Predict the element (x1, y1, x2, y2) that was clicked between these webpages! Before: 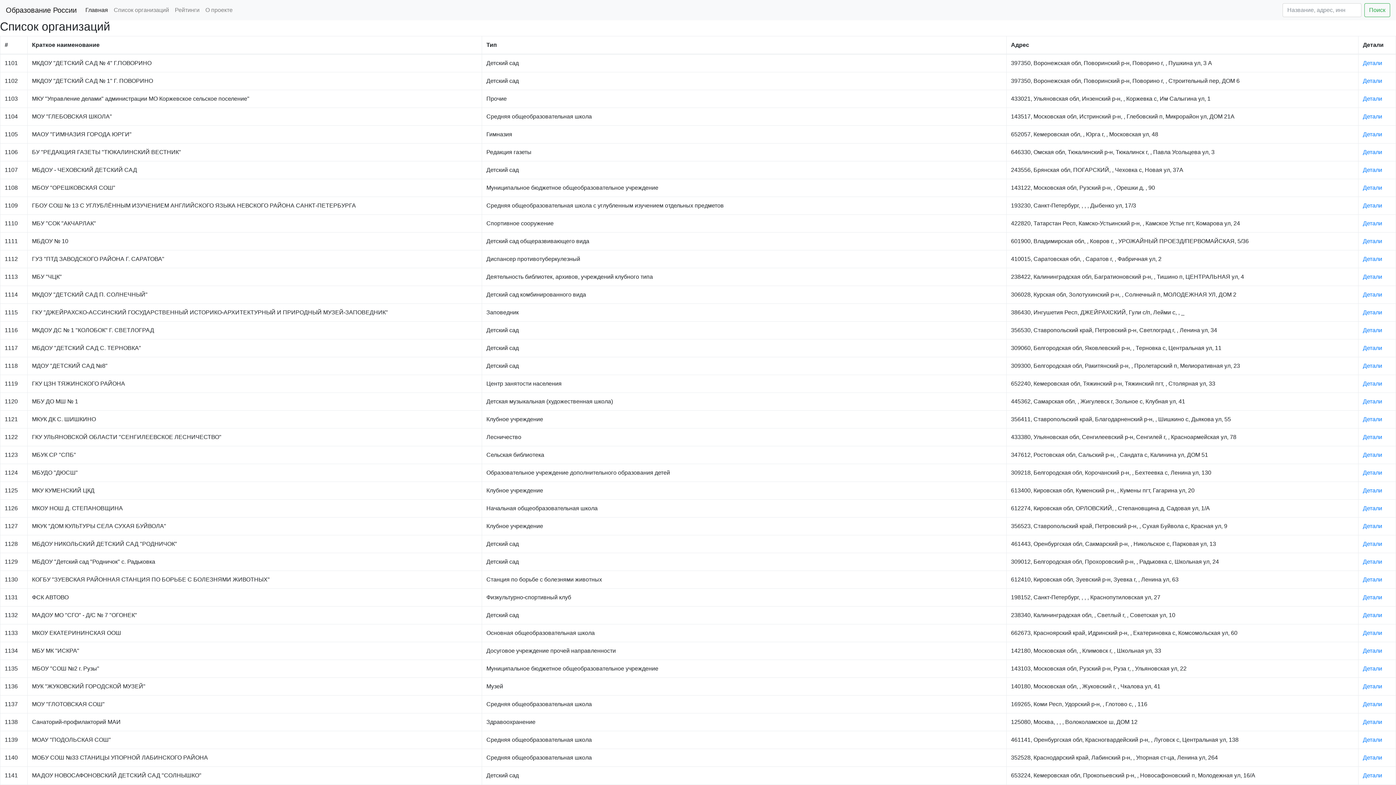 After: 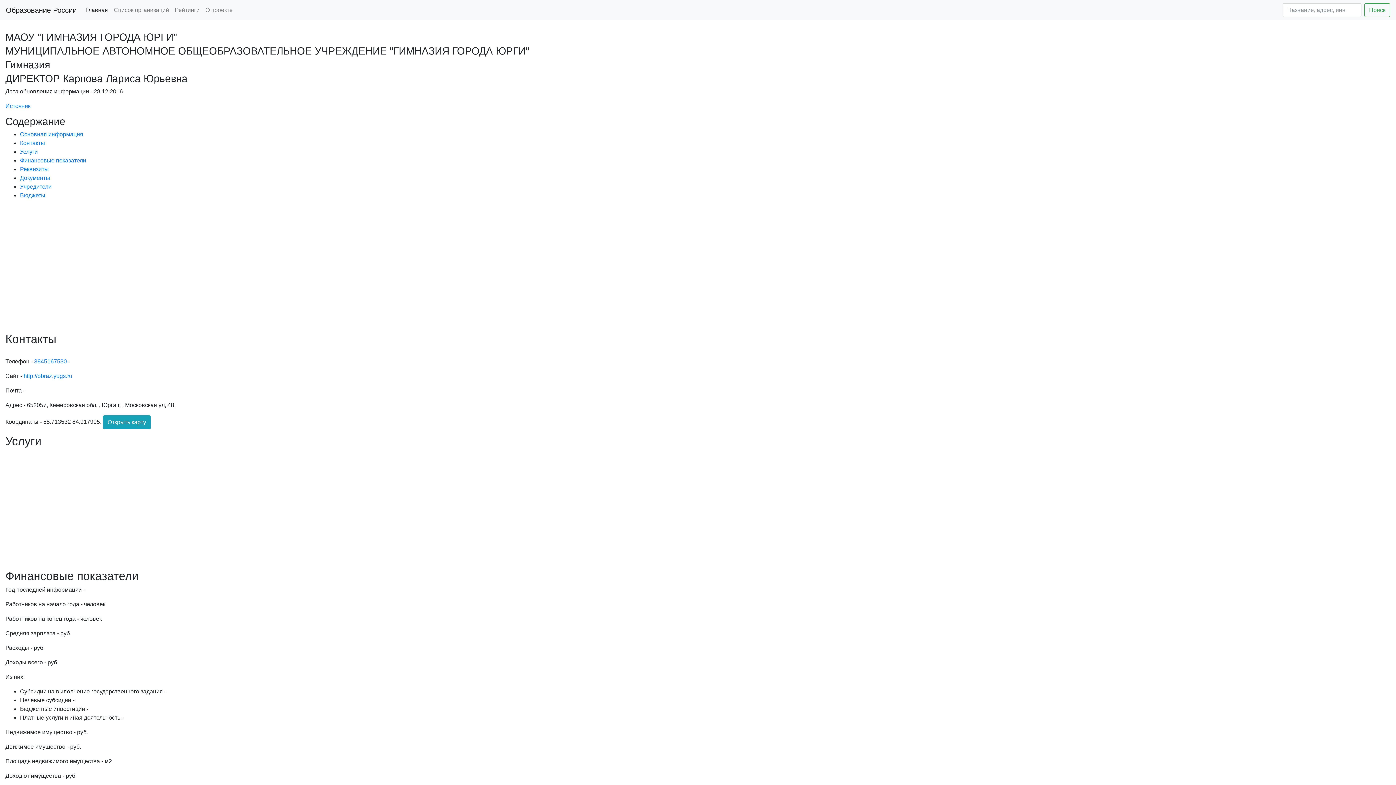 Action: bbox: (1363, 131, 1382, 137) label: Детали